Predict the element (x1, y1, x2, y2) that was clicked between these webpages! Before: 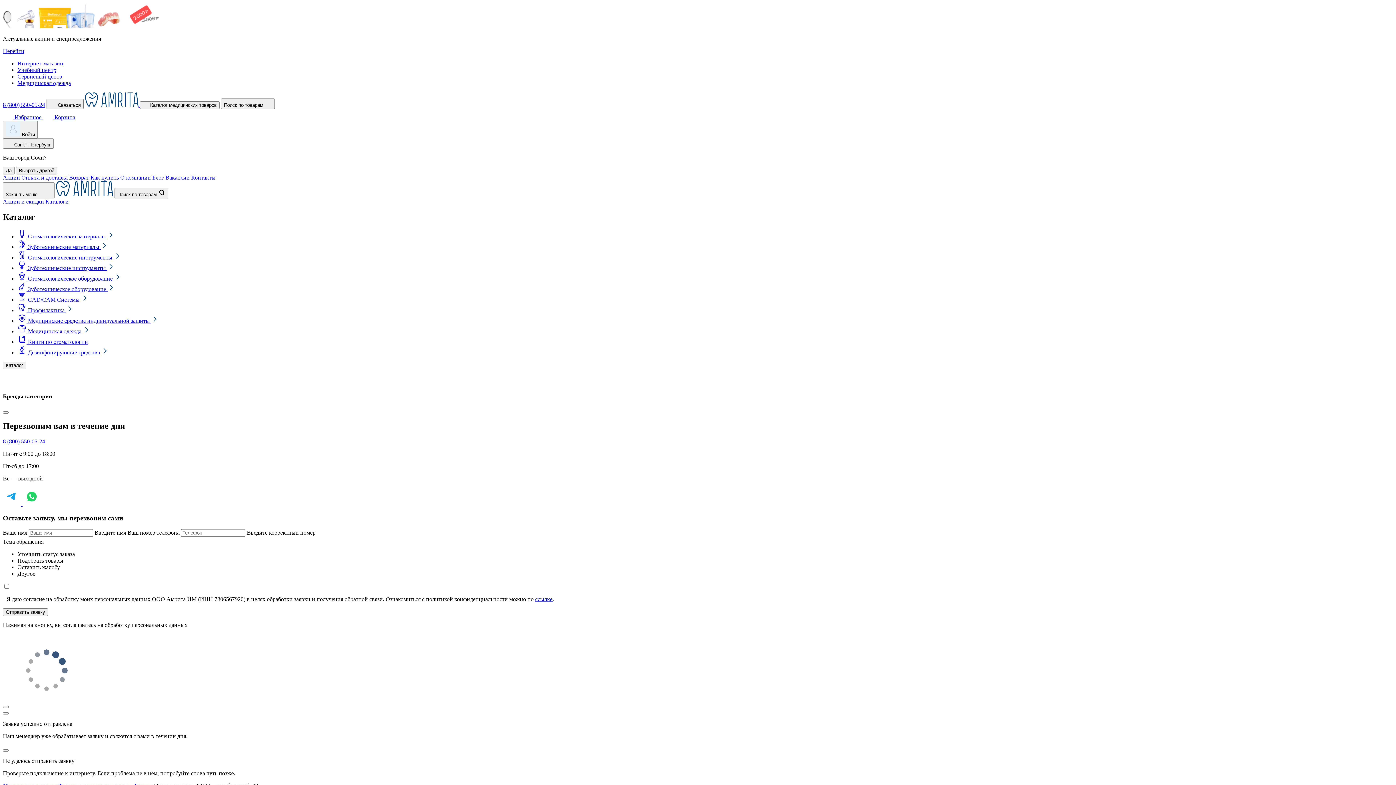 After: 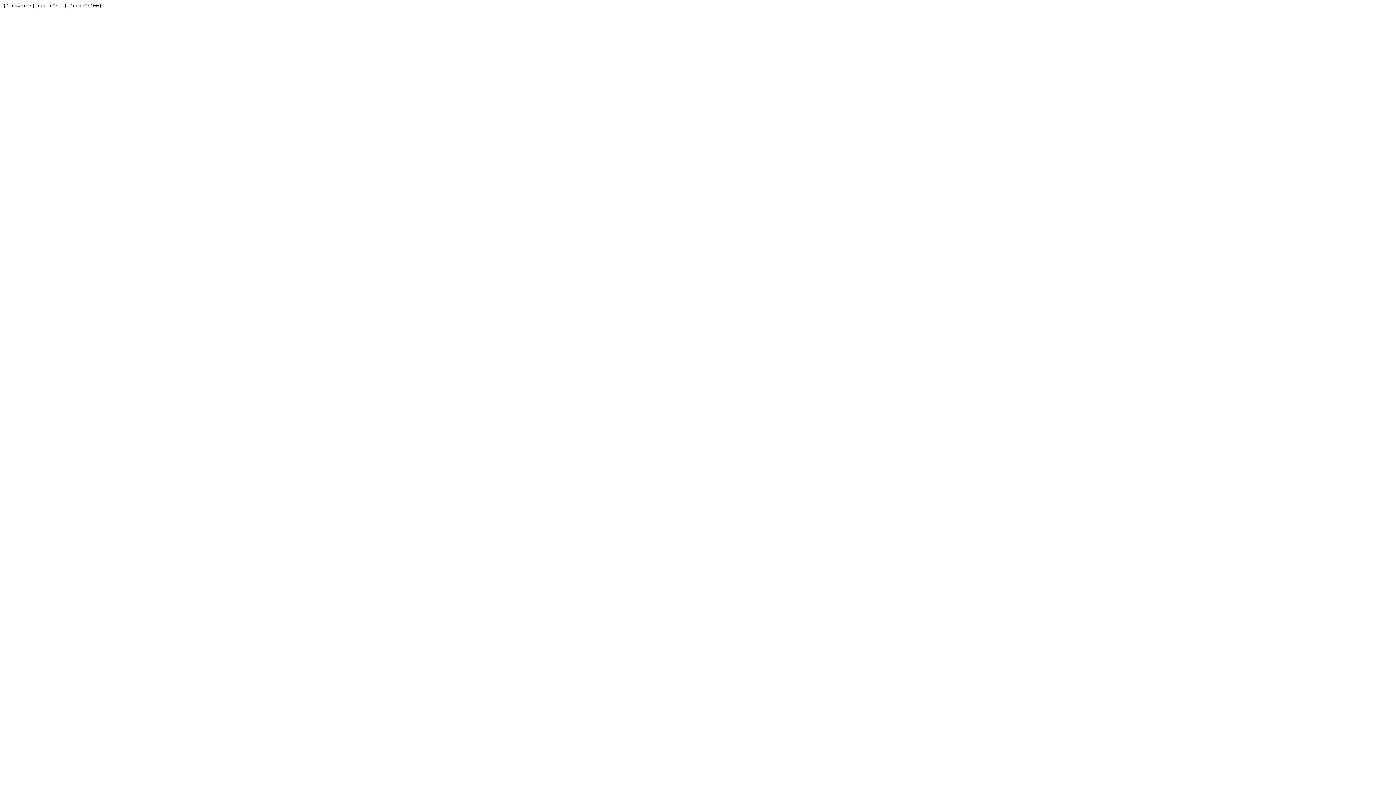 Action: label: Отправить заявку bbox: (2, 608, 48, 616)